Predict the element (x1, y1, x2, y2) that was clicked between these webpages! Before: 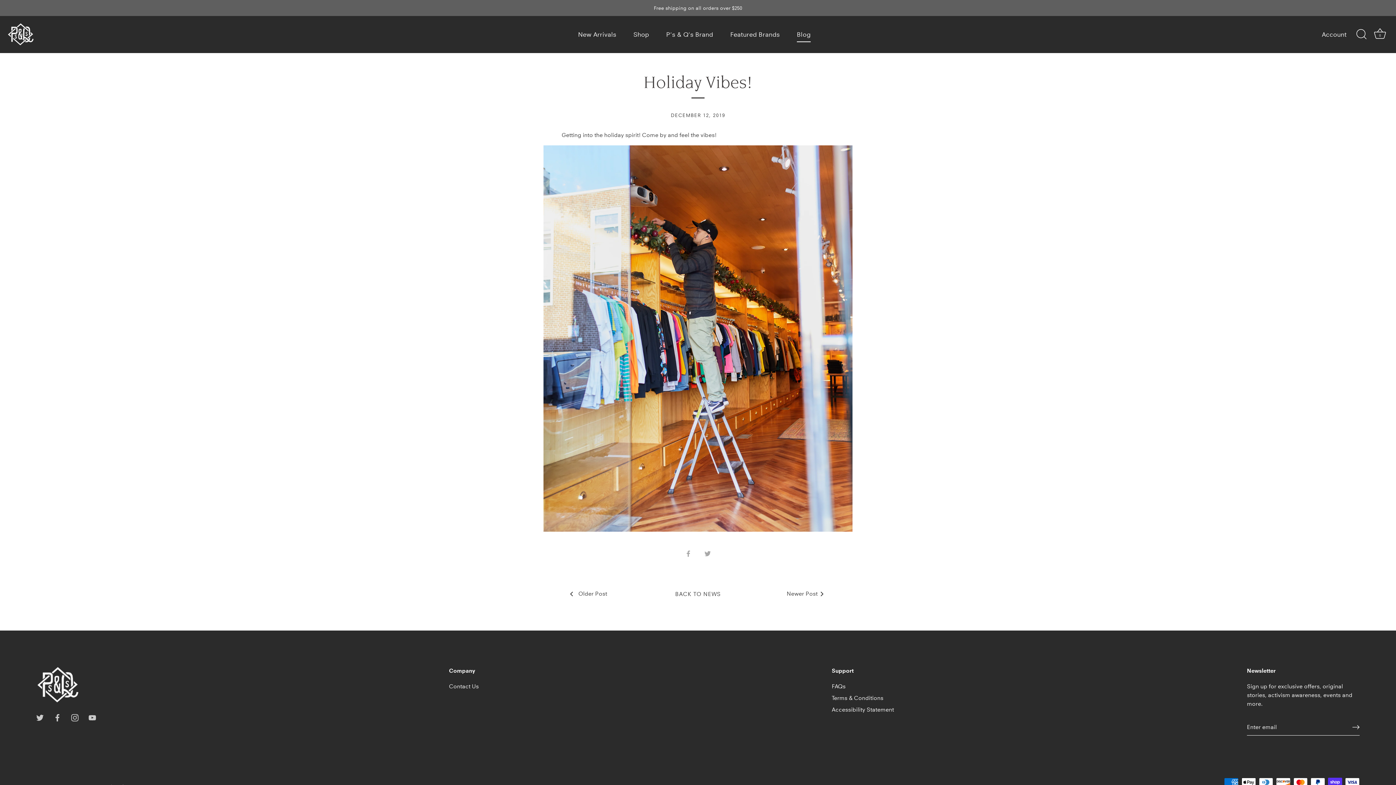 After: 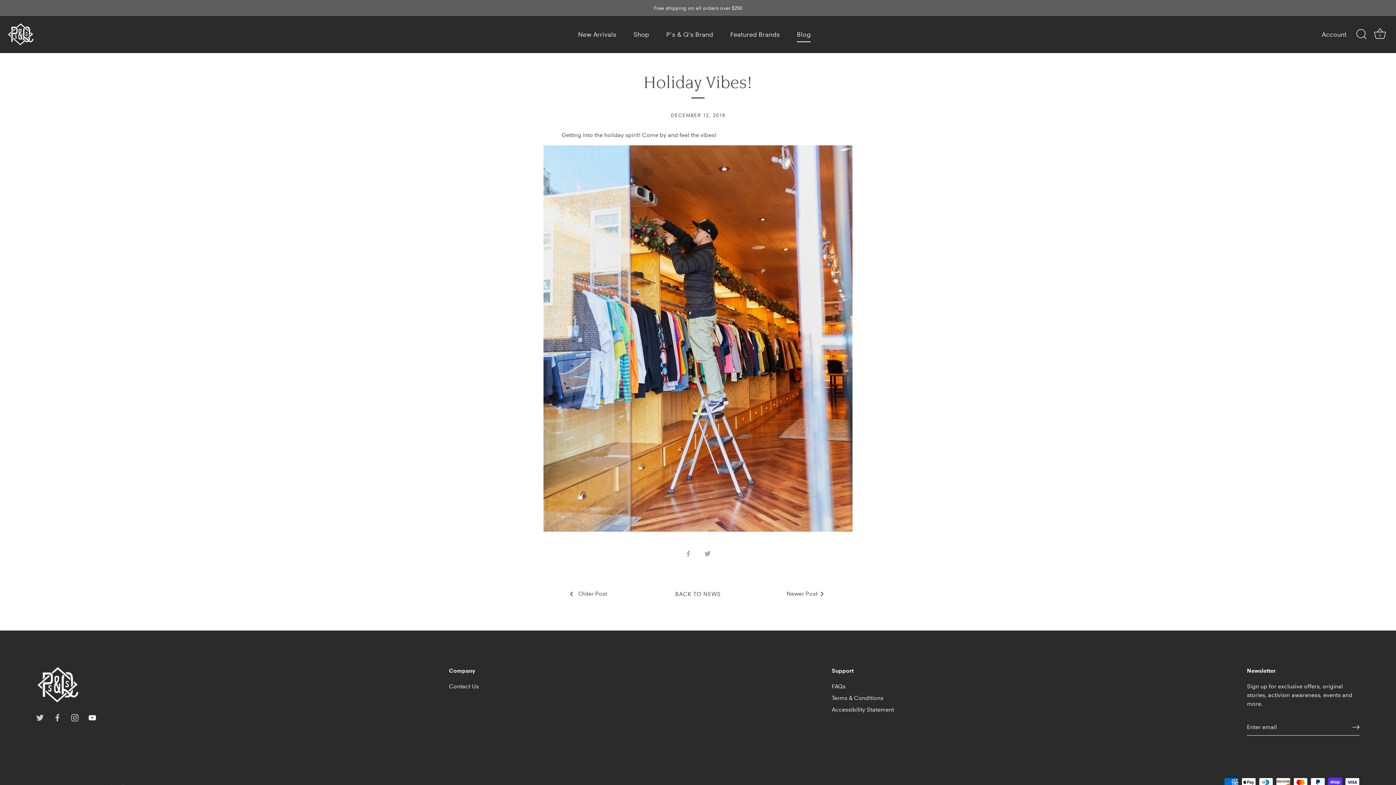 Action: label: Youtube bbox: (88, 714, 96, 721)